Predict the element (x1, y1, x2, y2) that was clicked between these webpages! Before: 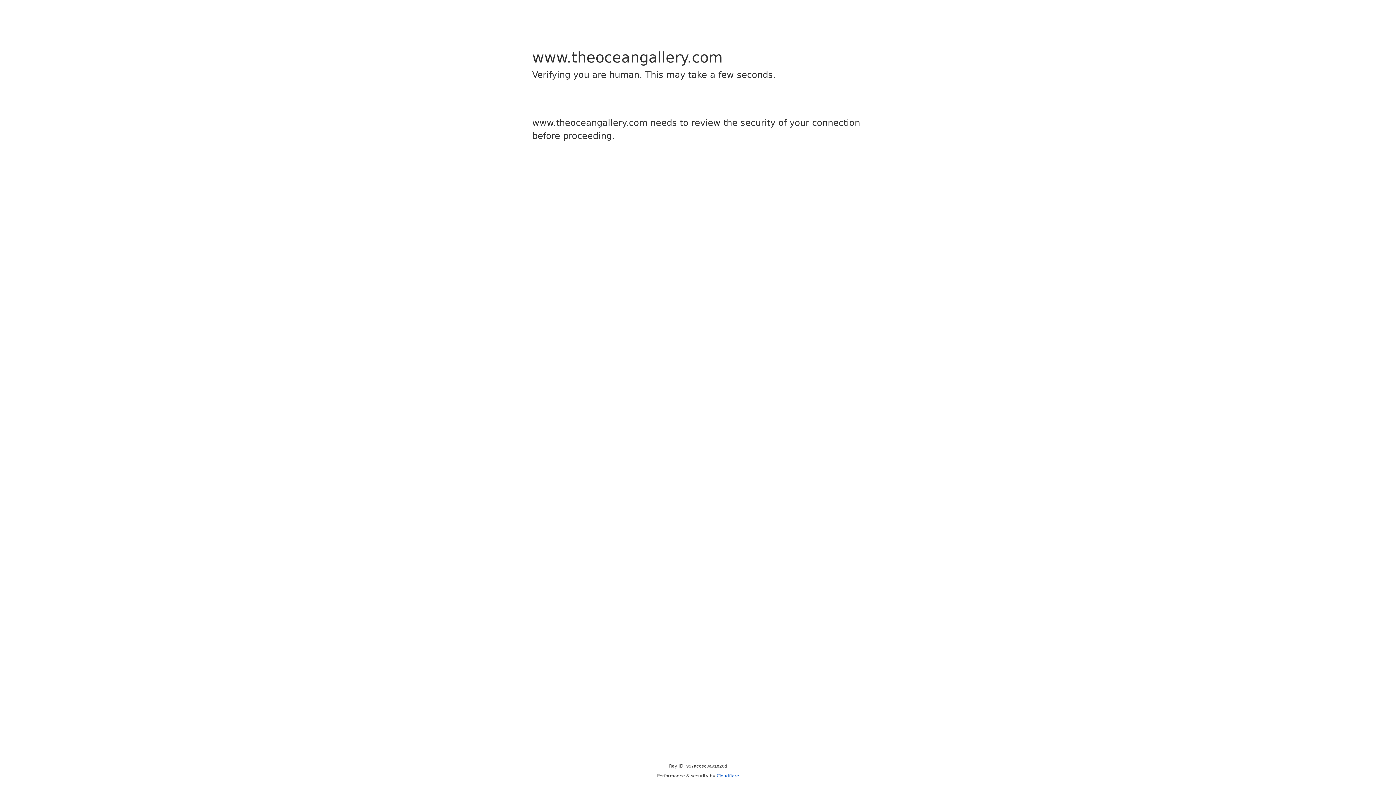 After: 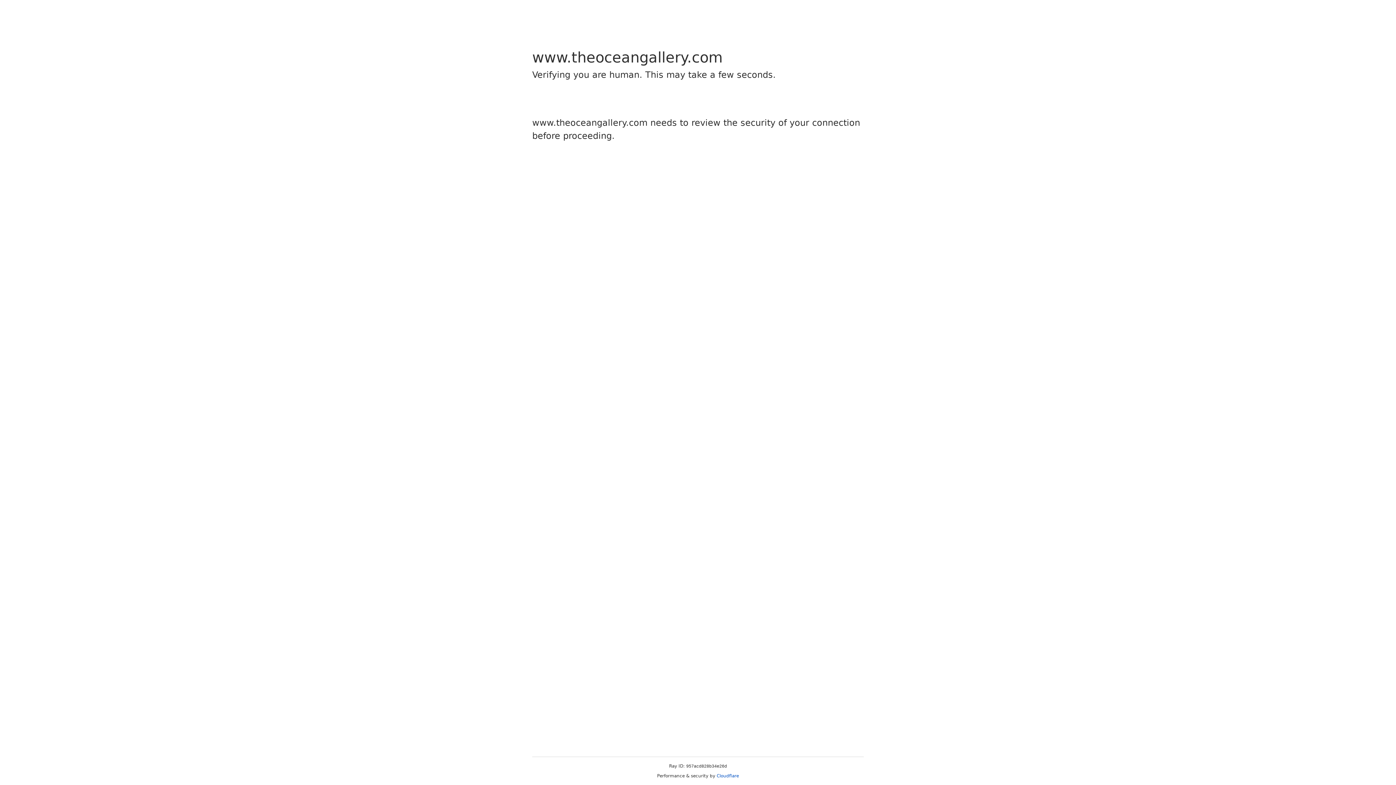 Action: label: Cloudflare bbox: (716, 773, 739, 778)